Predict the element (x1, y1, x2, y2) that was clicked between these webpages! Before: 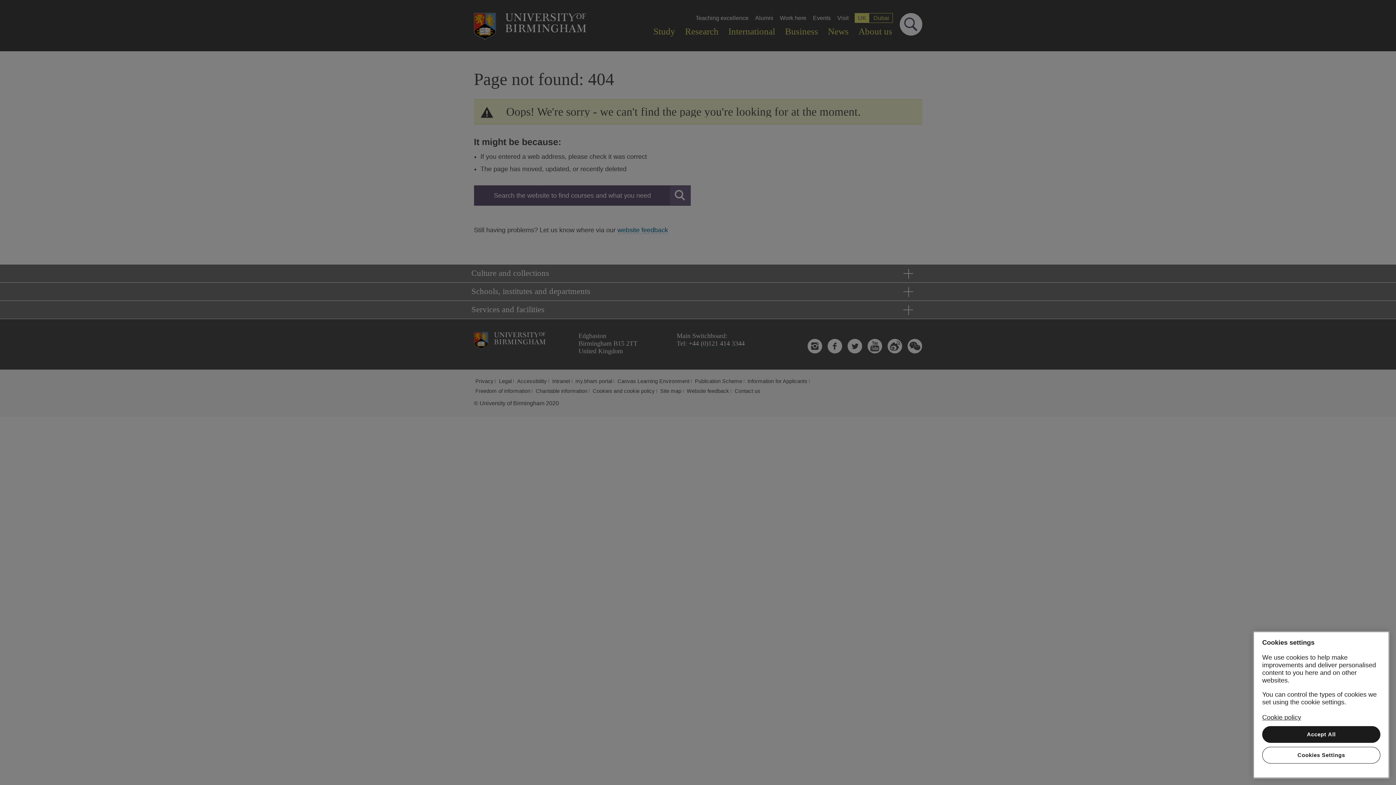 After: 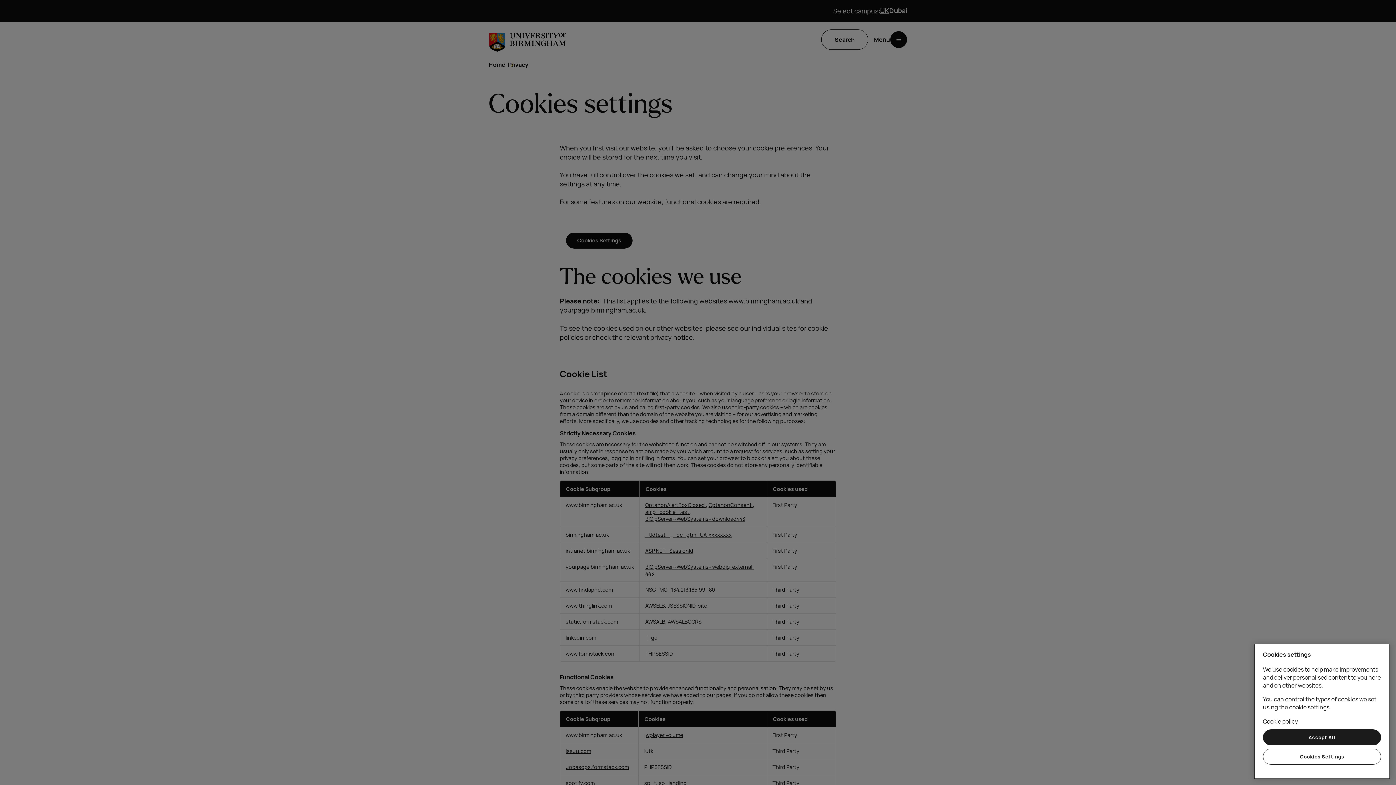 Action: label: Cookie policy, opens in a new tab bbox: (1262, 714, 1301, 721)